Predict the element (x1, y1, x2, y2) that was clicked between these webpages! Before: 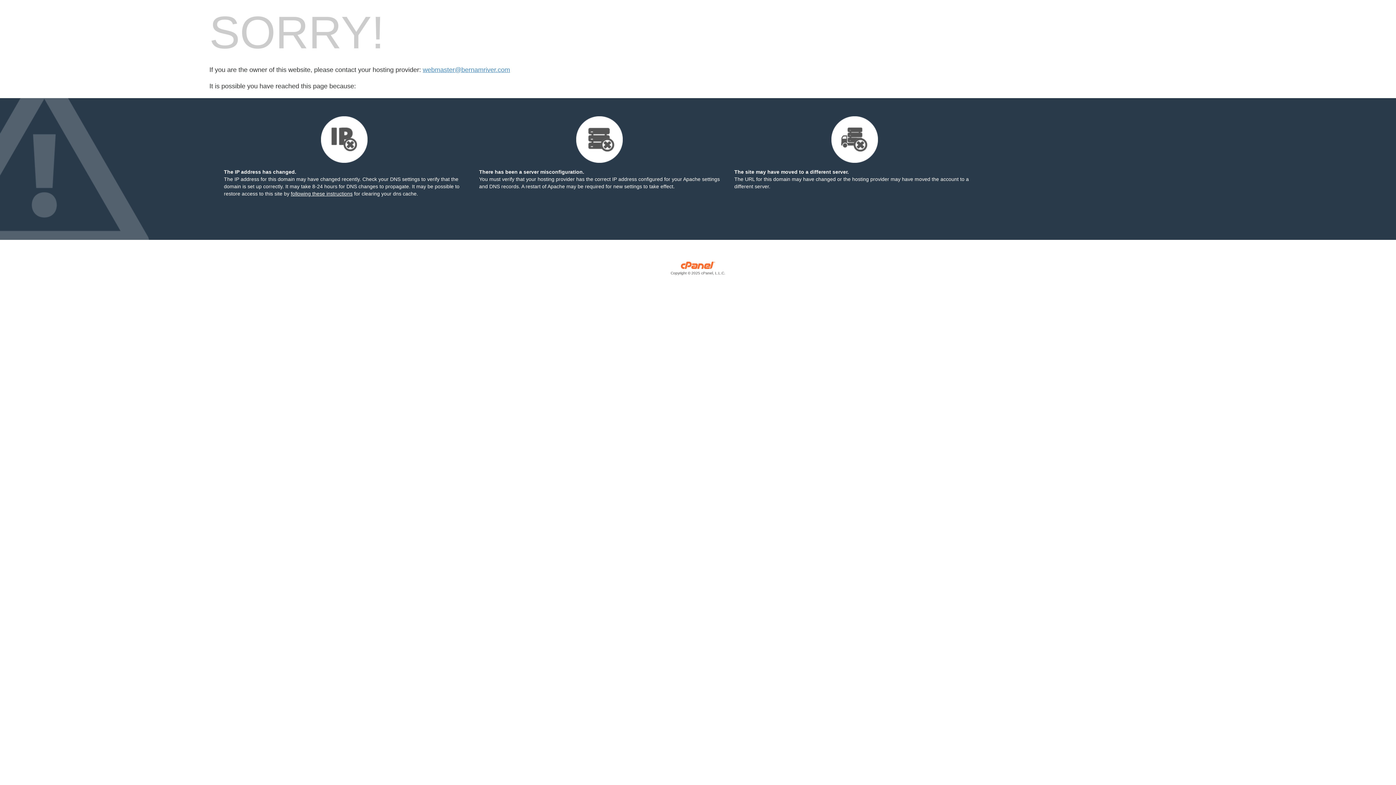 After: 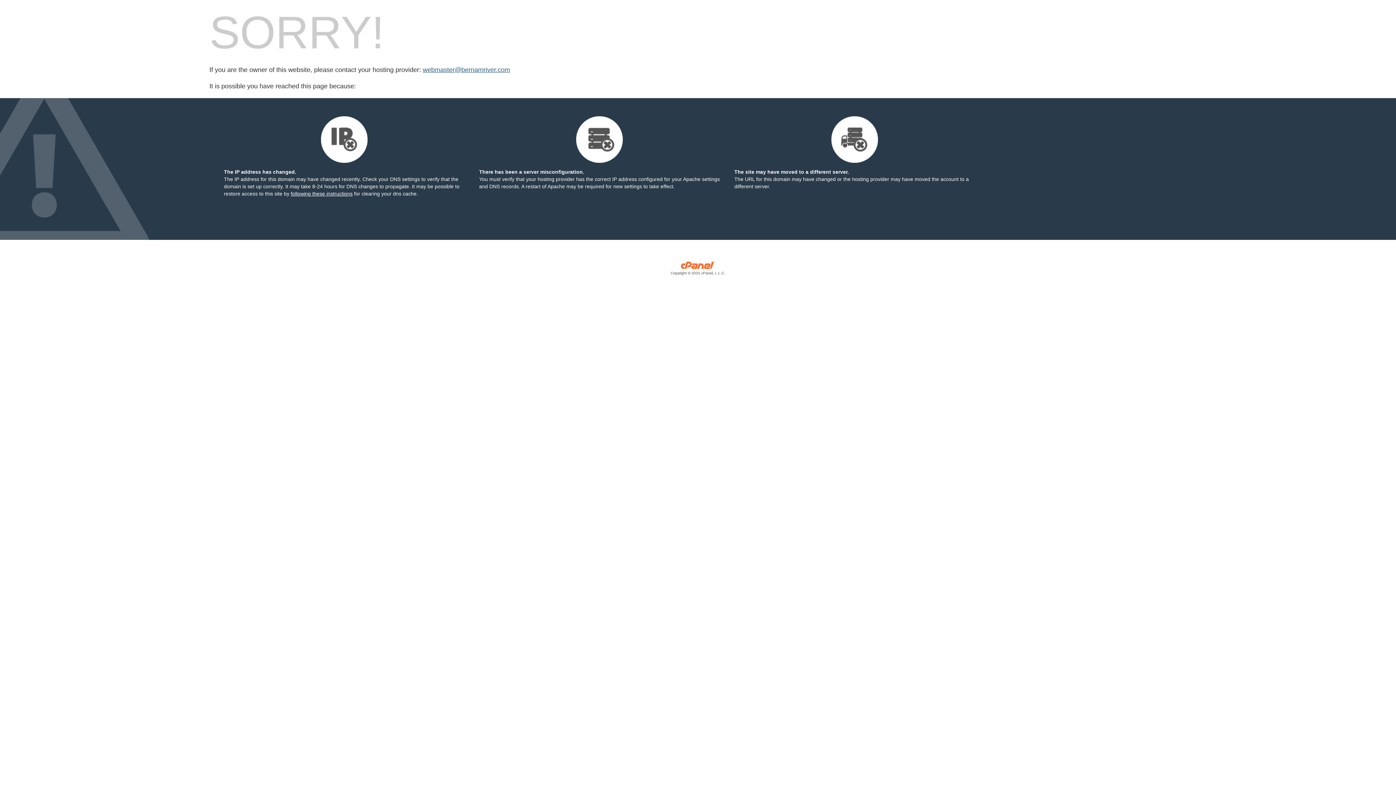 Action: bbox: (422, 66, 510, 73) label: webmaster@bernamriver.com